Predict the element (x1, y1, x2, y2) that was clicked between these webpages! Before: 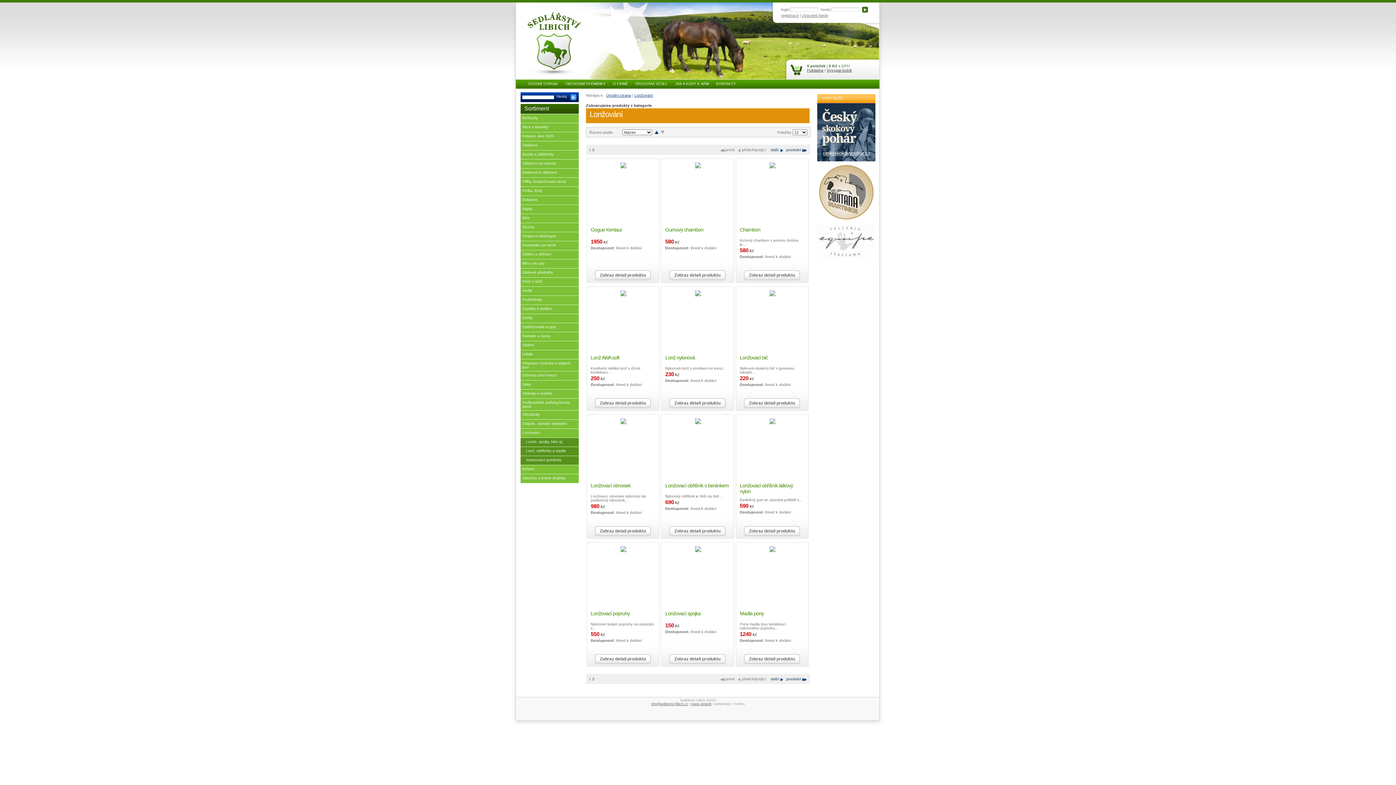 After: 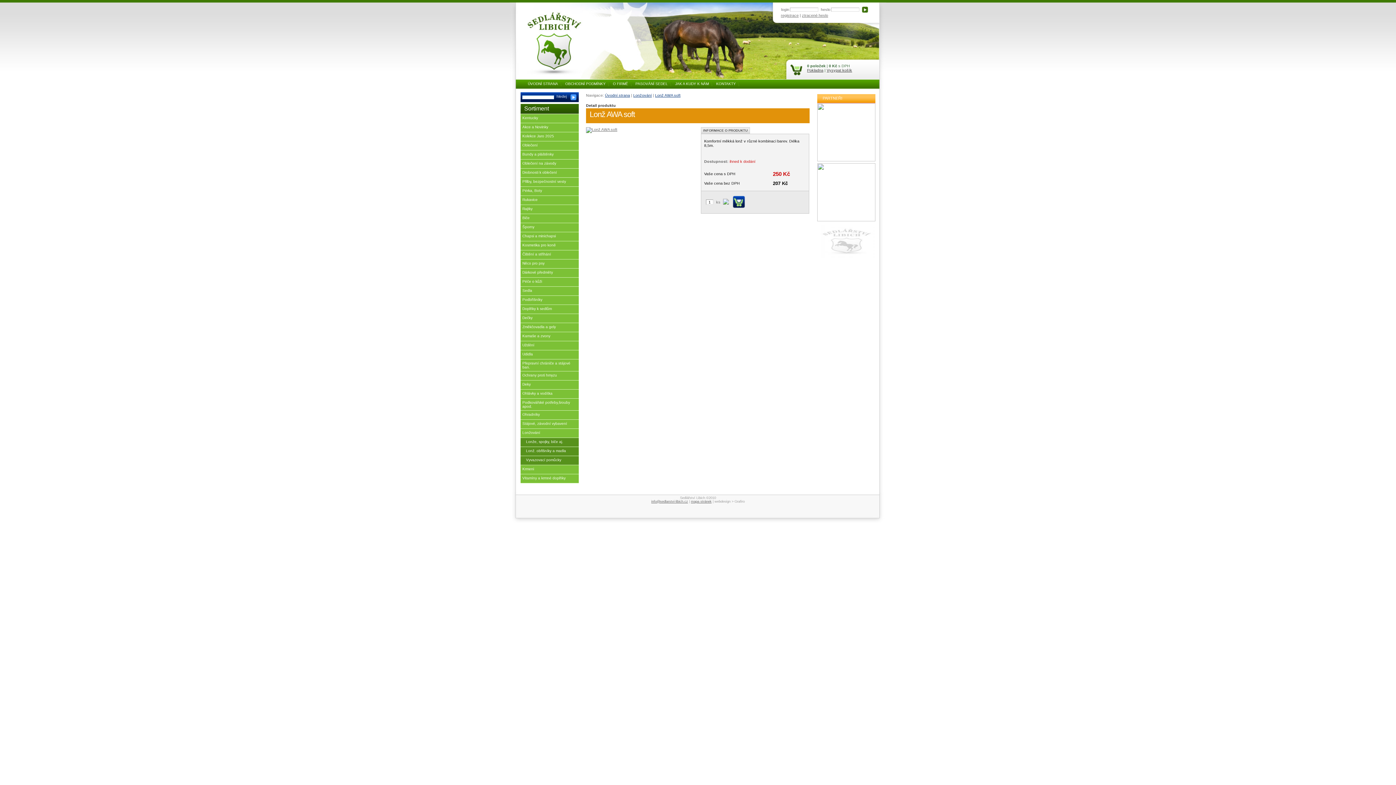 Action: bbox: (594, 397, 651, 408) label: Zobraz detail produktu